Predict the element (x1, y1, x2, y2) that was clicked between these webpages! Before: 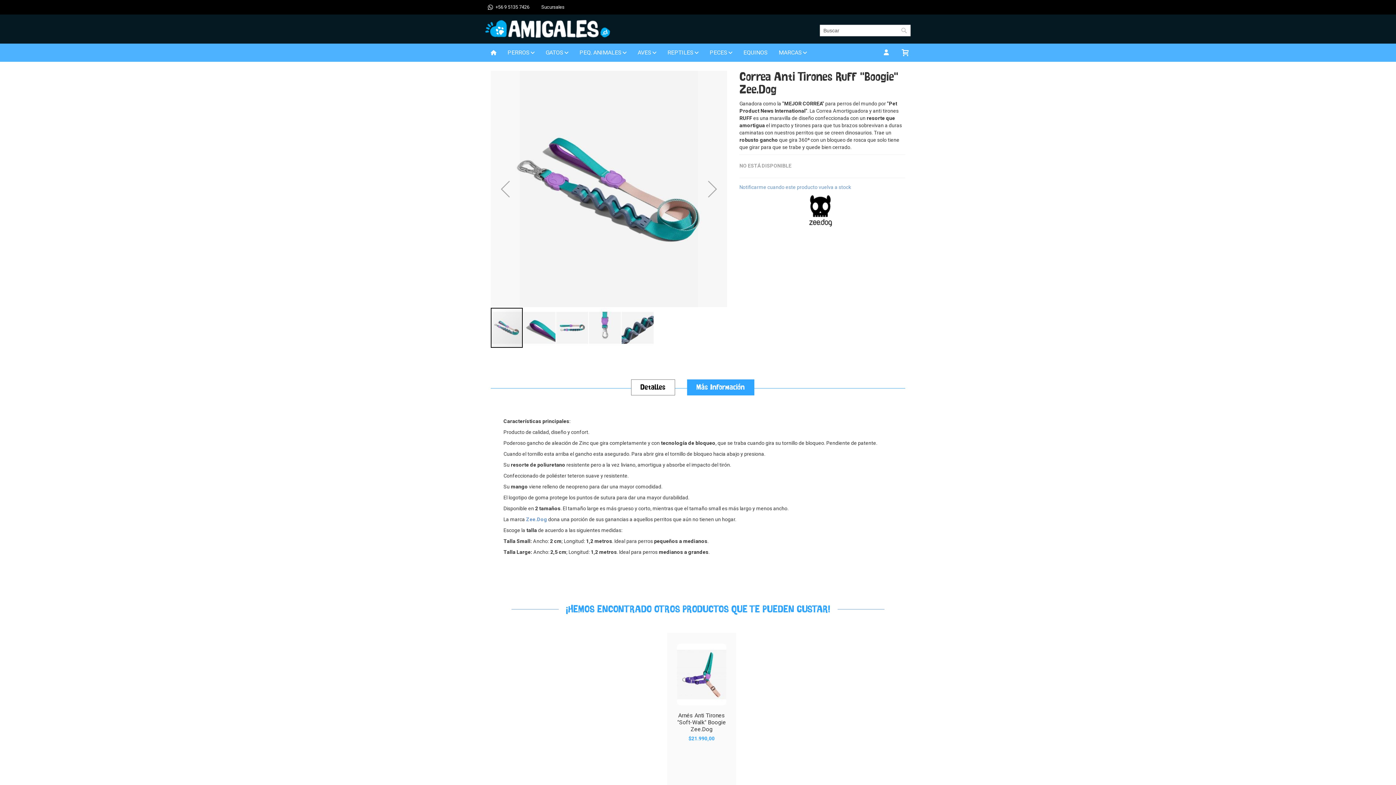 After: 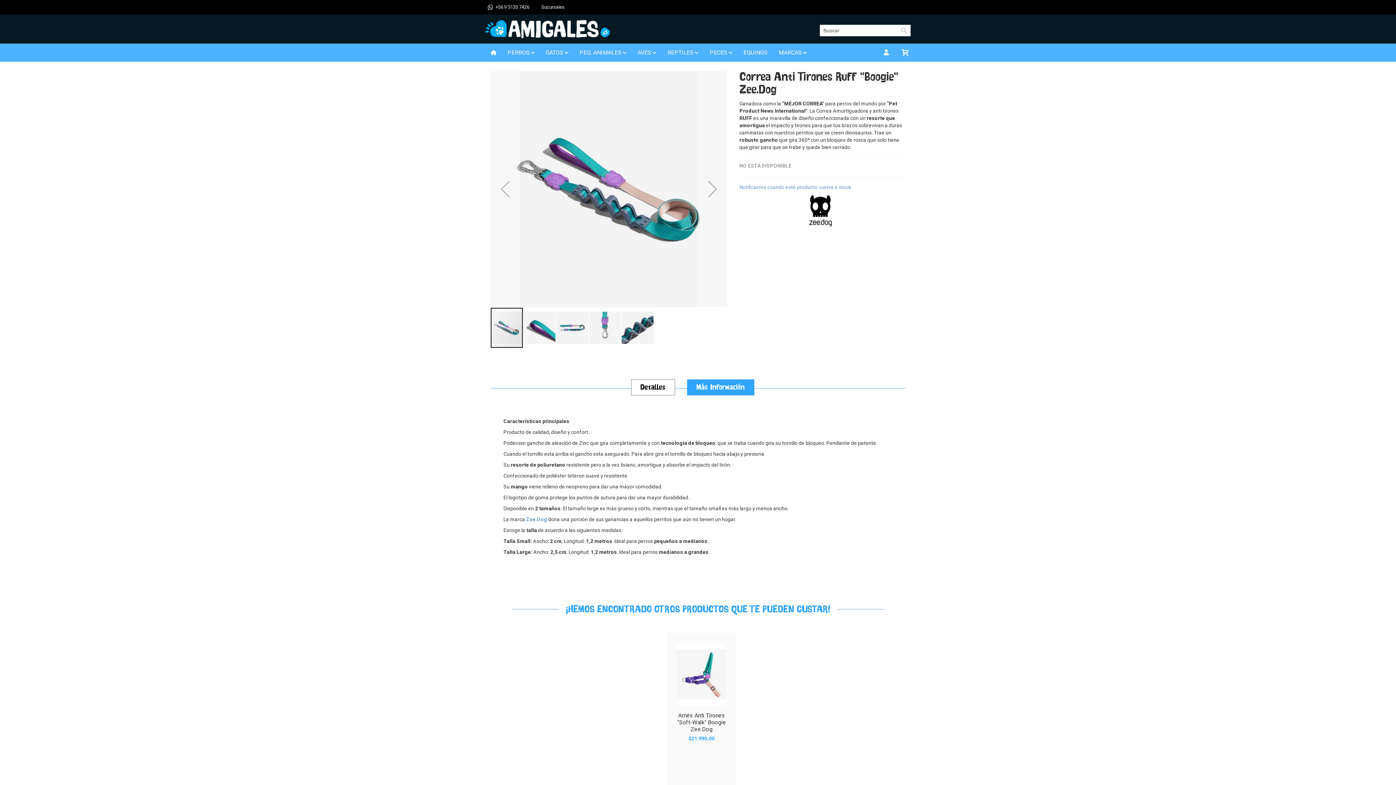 Action: bbox: (631, 379, 675, 395) label: Detalles